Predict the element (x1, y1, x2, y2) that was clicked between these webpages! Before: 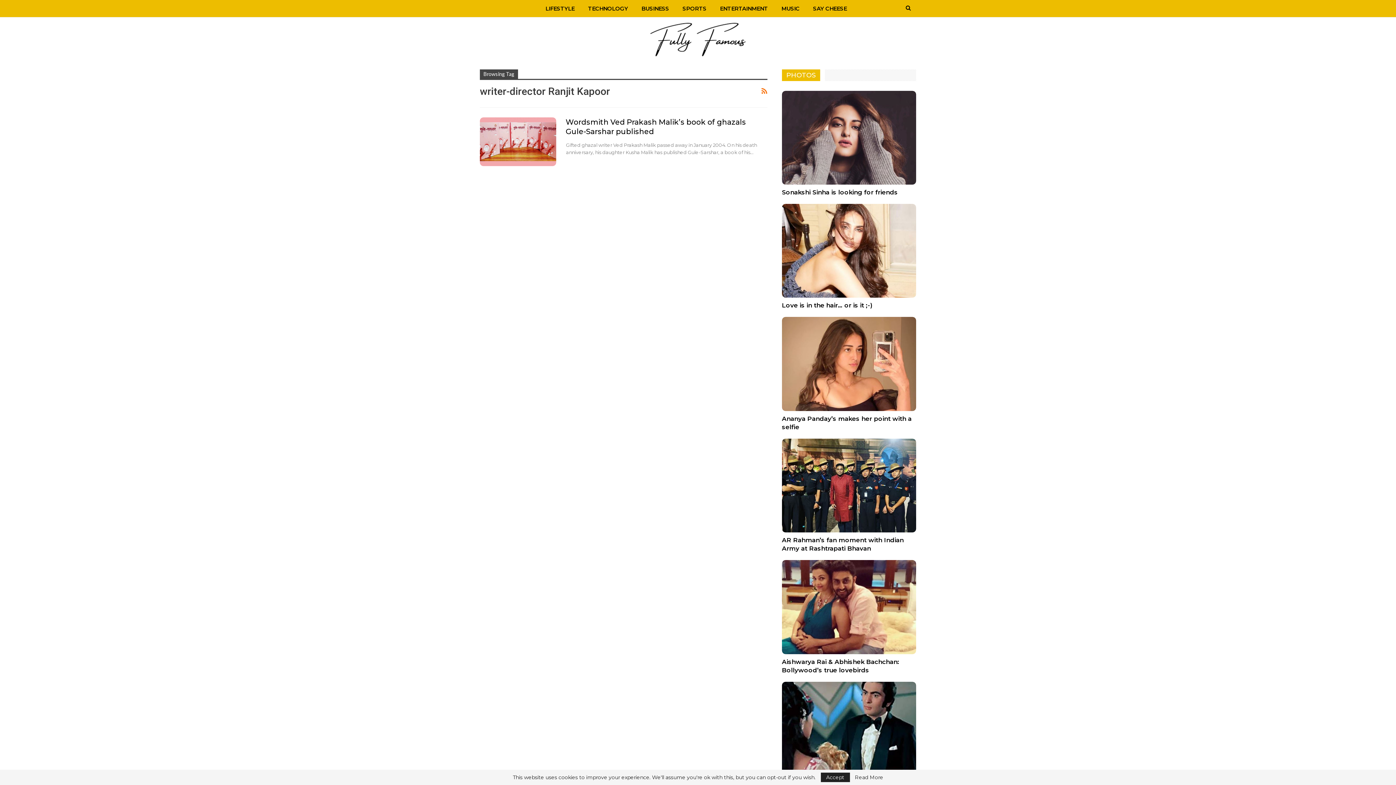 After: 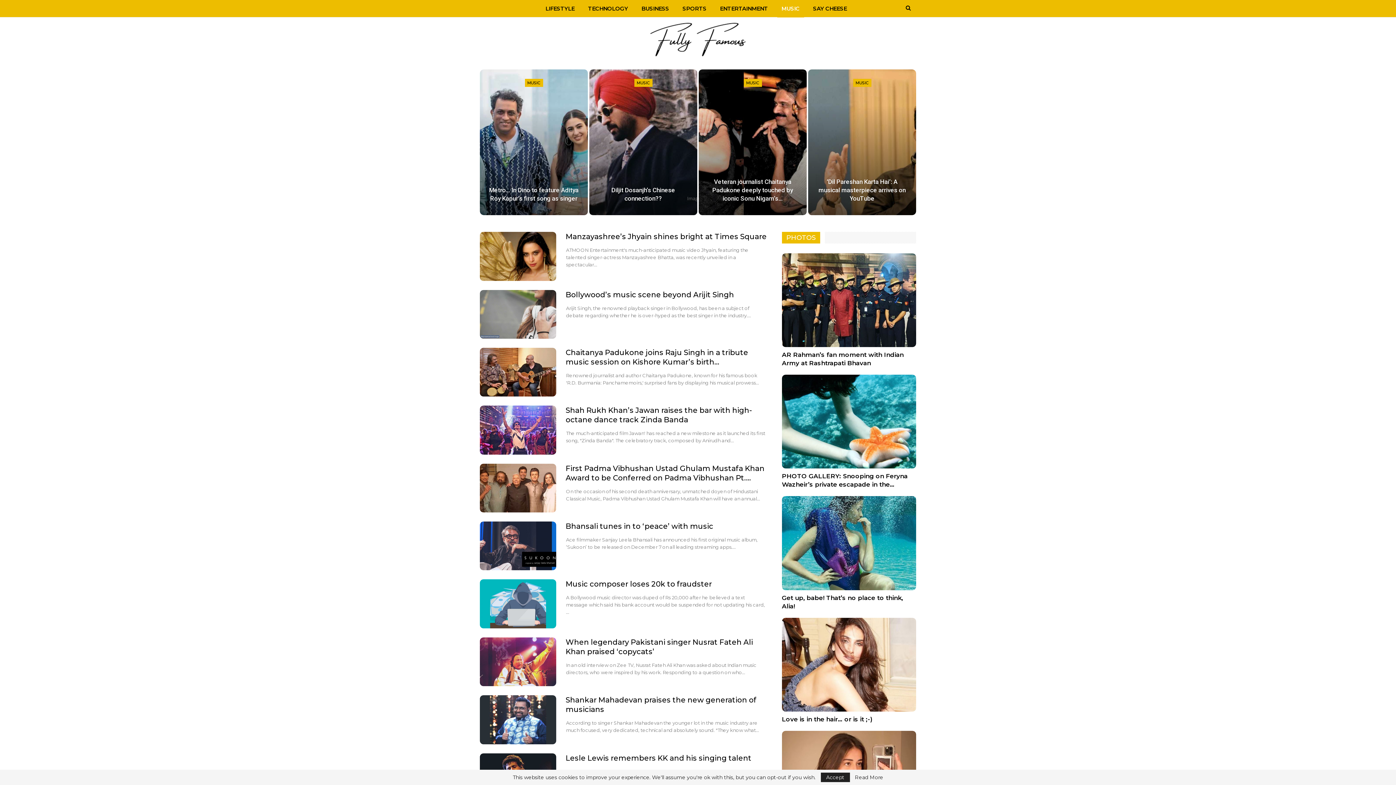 Action: bbox: (777, 0, 804, 17) label: MUSIC